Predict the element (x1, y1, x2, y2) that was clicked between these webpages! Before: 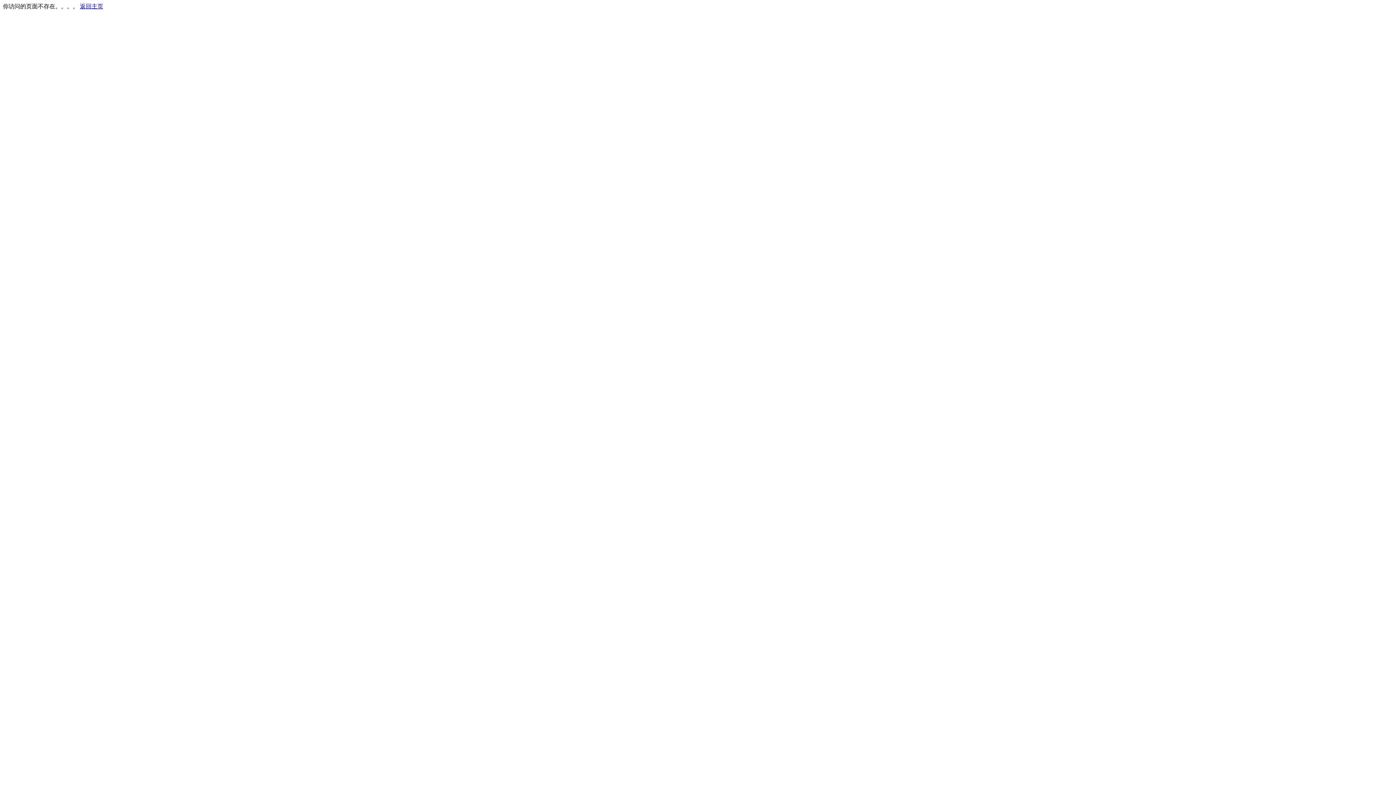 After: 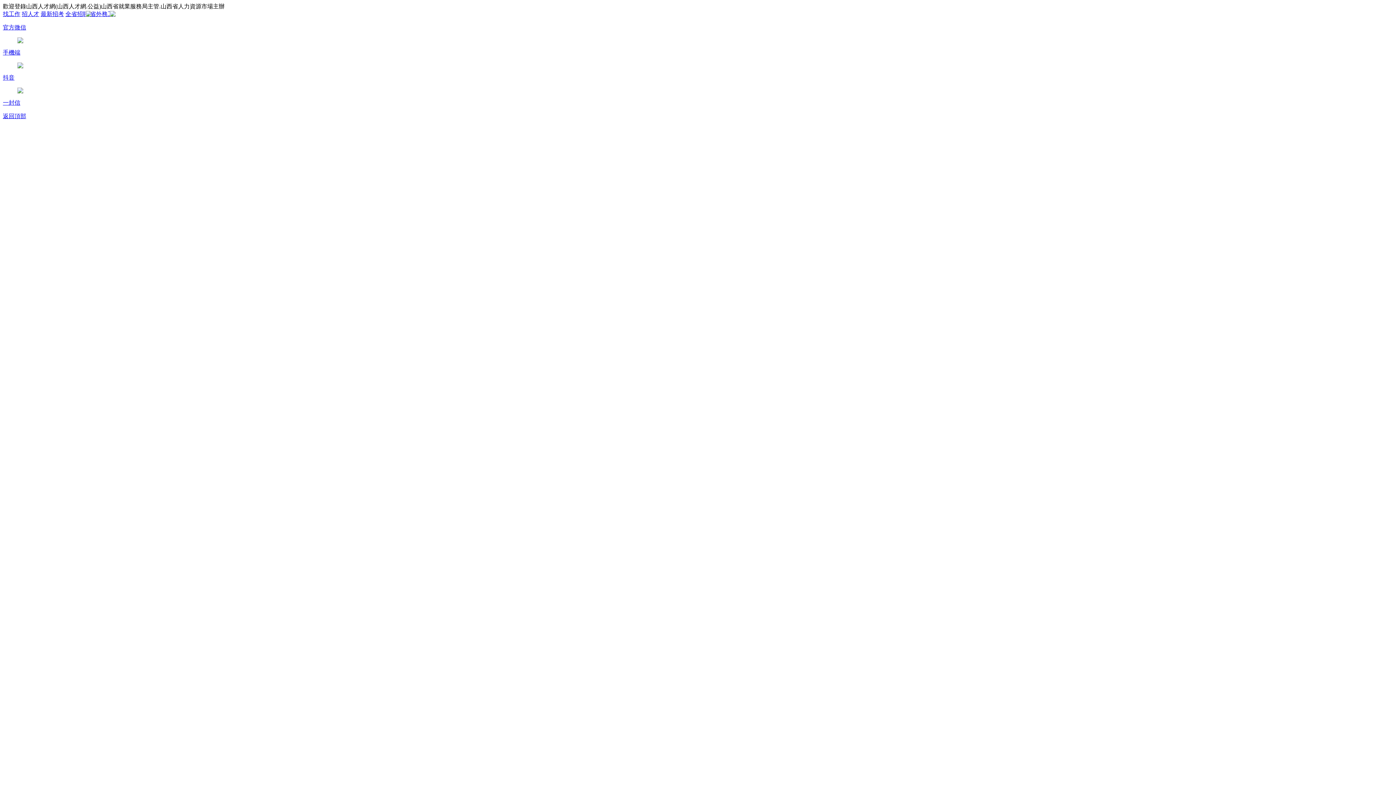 Action: label: 返回主页 bbox: (80, 3, 103, 9)